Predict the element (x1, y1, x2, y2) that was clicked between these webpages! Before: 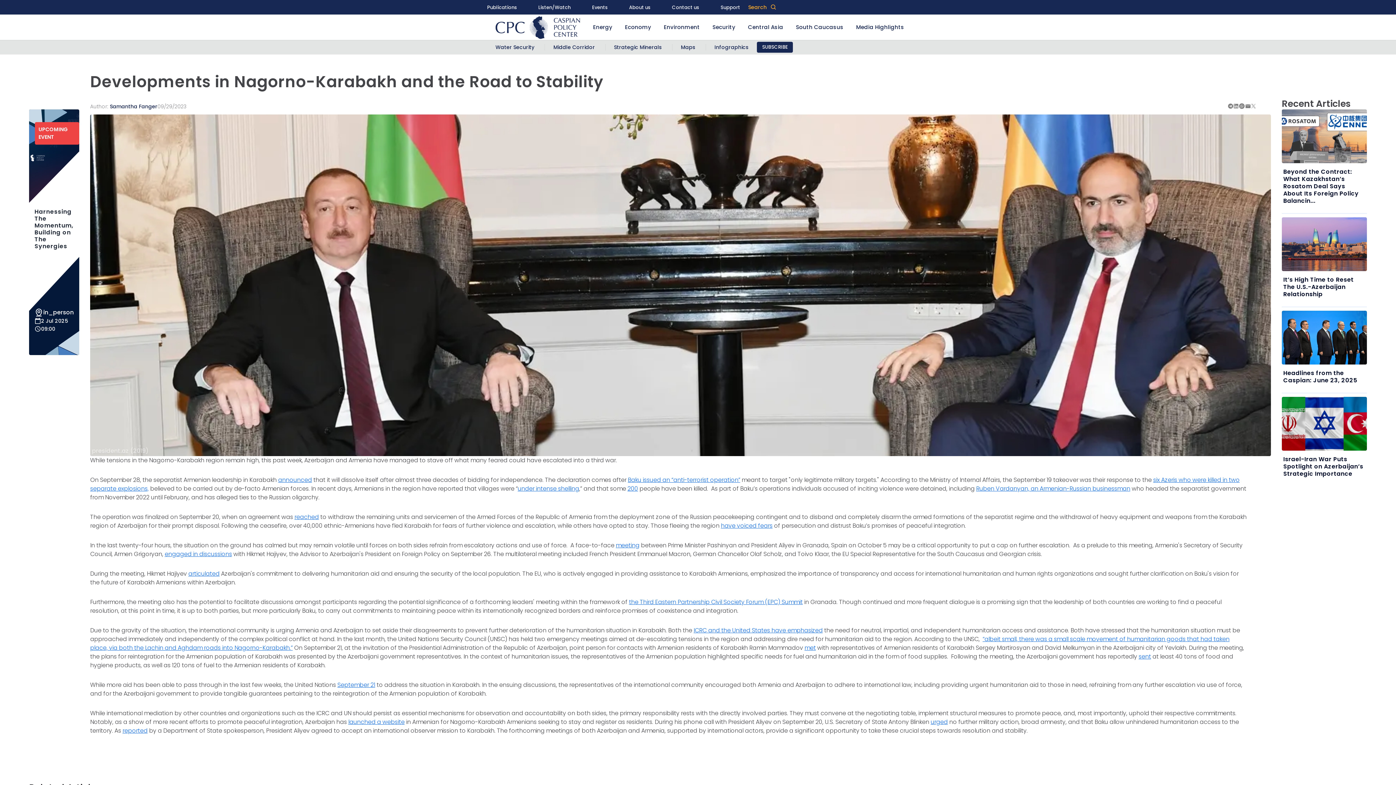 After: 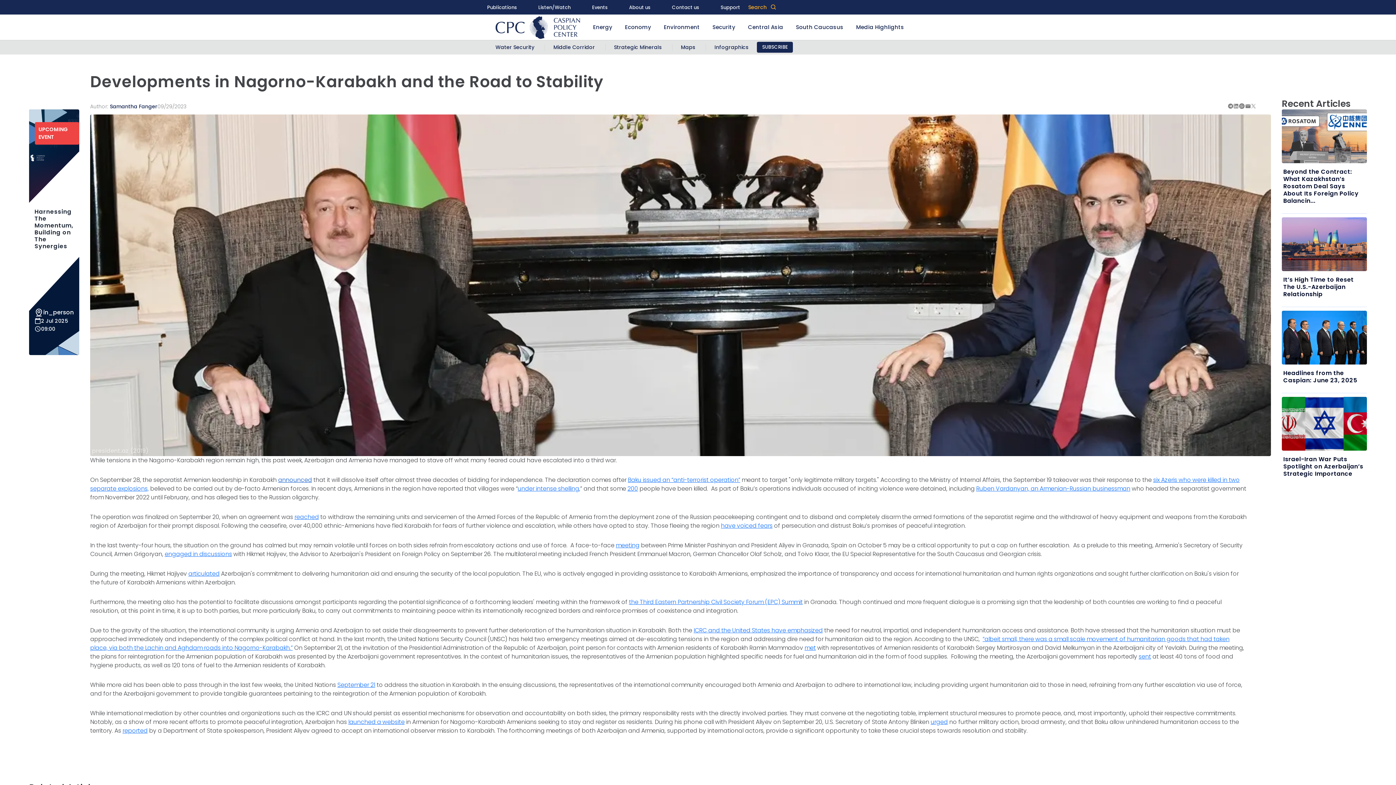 Action: bbox: (278, 476, 312, 484) label: announced